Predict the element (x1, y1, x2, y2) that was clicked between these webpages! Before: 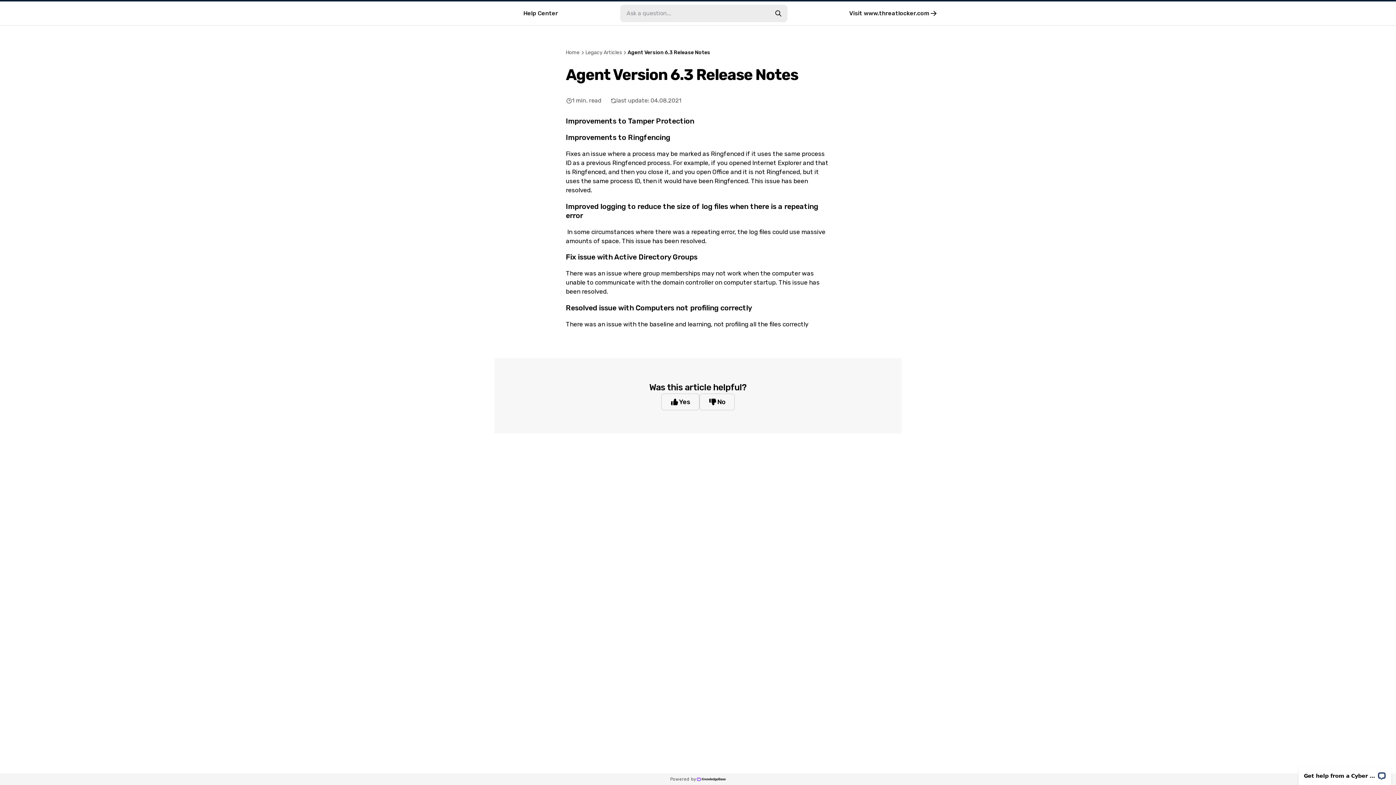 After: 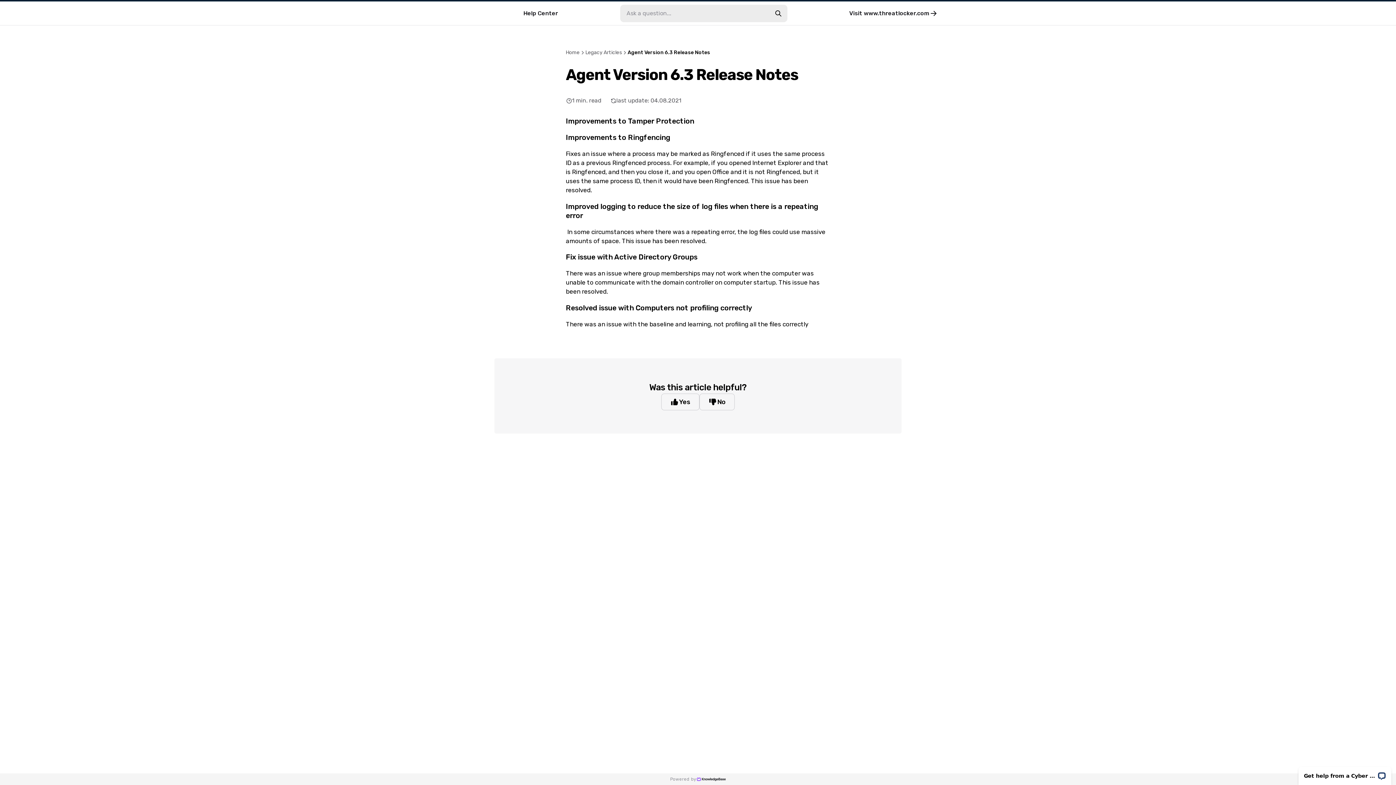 Action: bbox: (663, 773, 733, 785) label: Powered by